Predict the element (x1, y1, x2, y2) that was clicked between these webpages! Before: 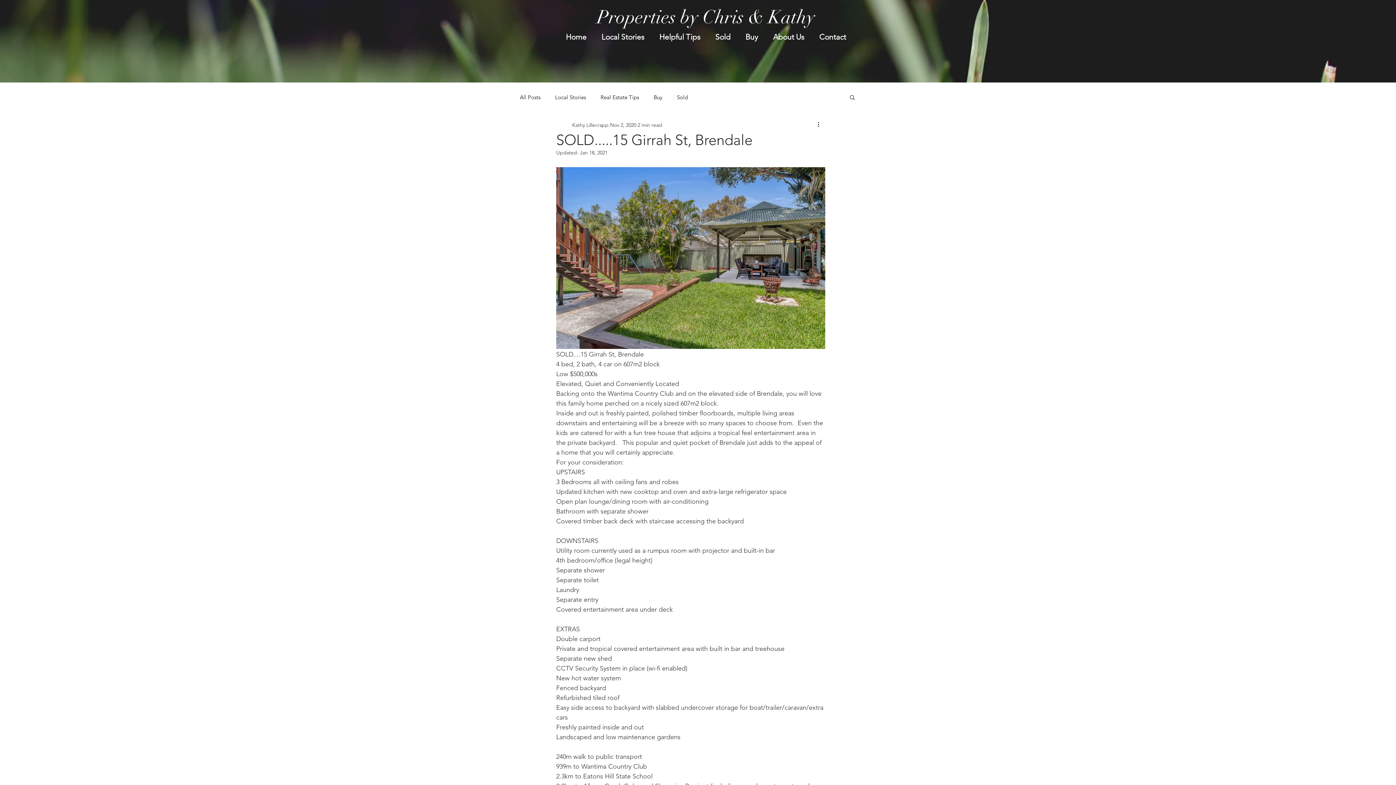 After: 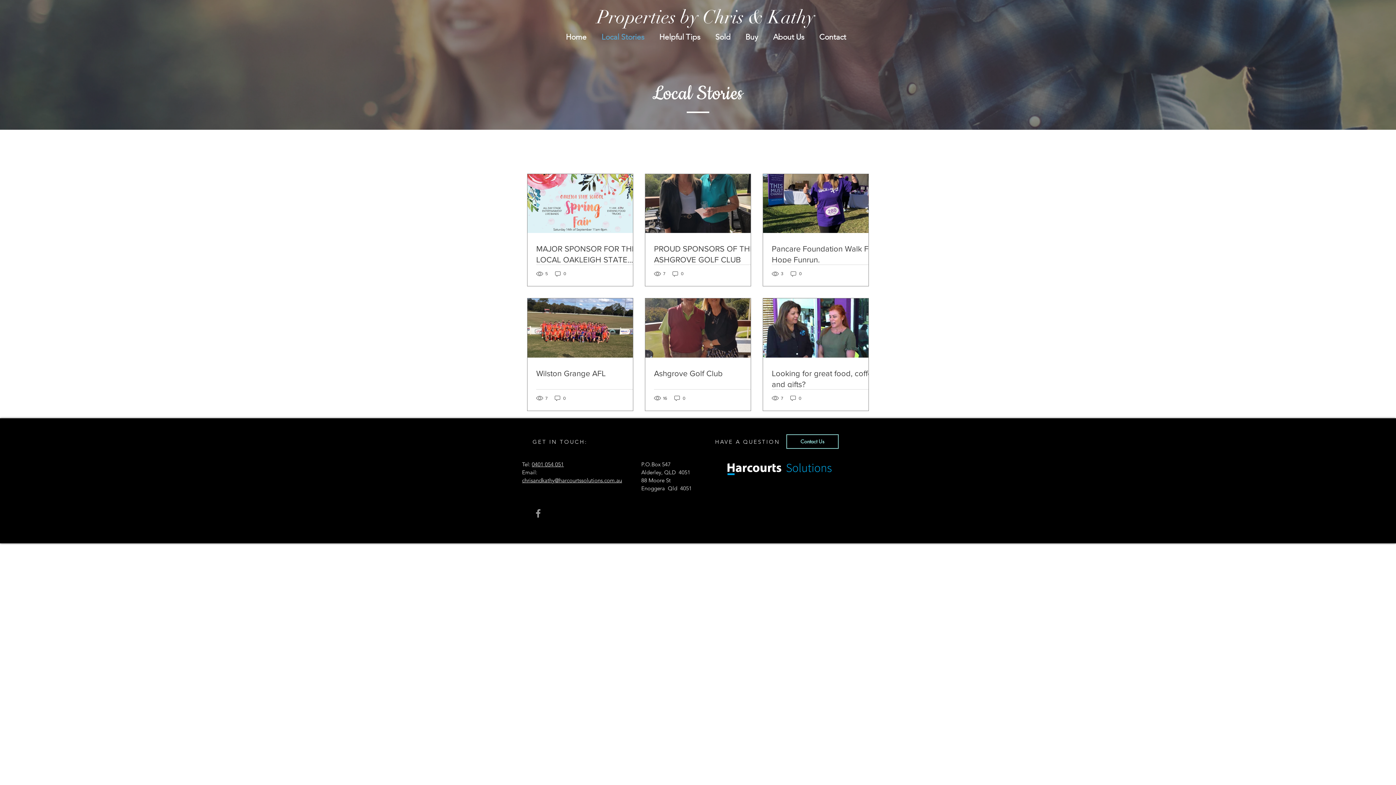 Action: label: Local Stories bbox: (594, 31, 652, 38)